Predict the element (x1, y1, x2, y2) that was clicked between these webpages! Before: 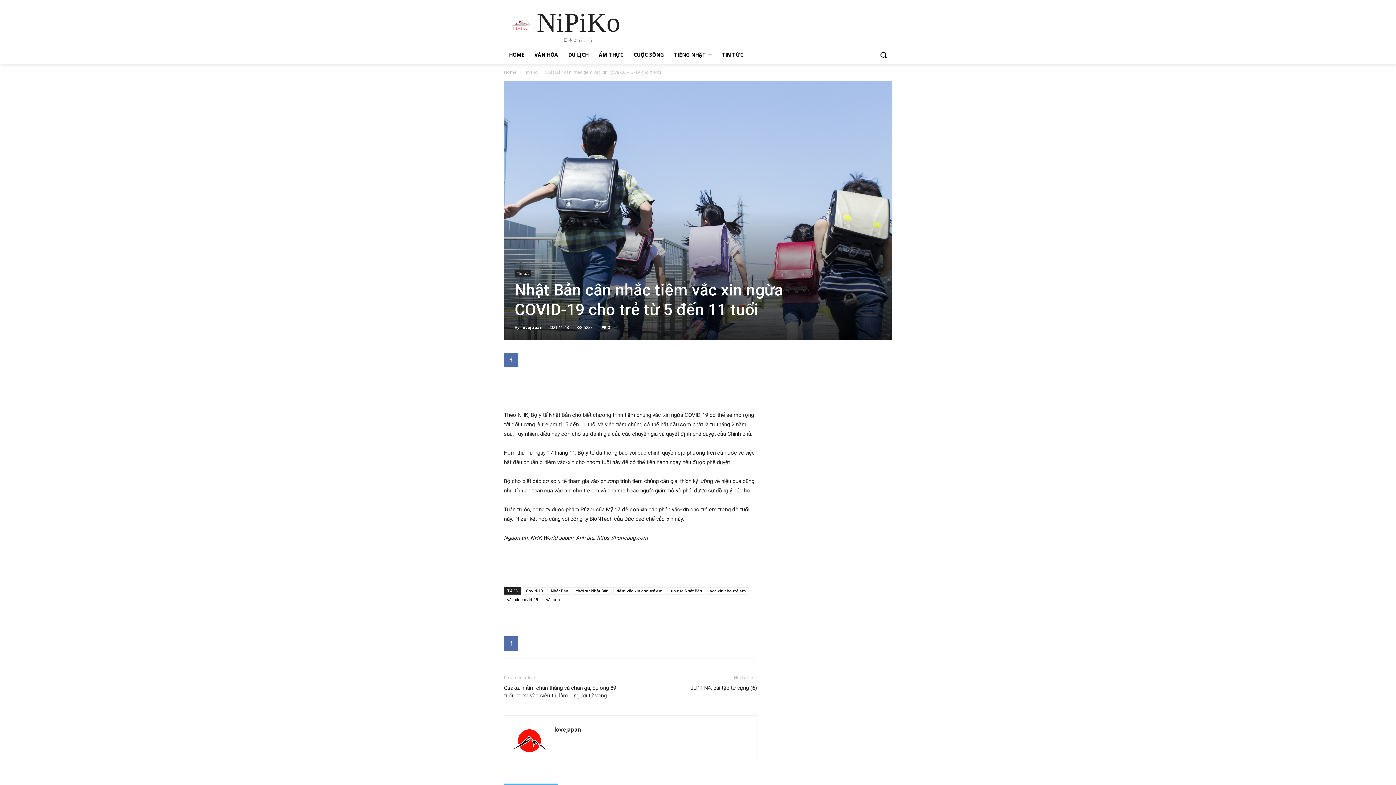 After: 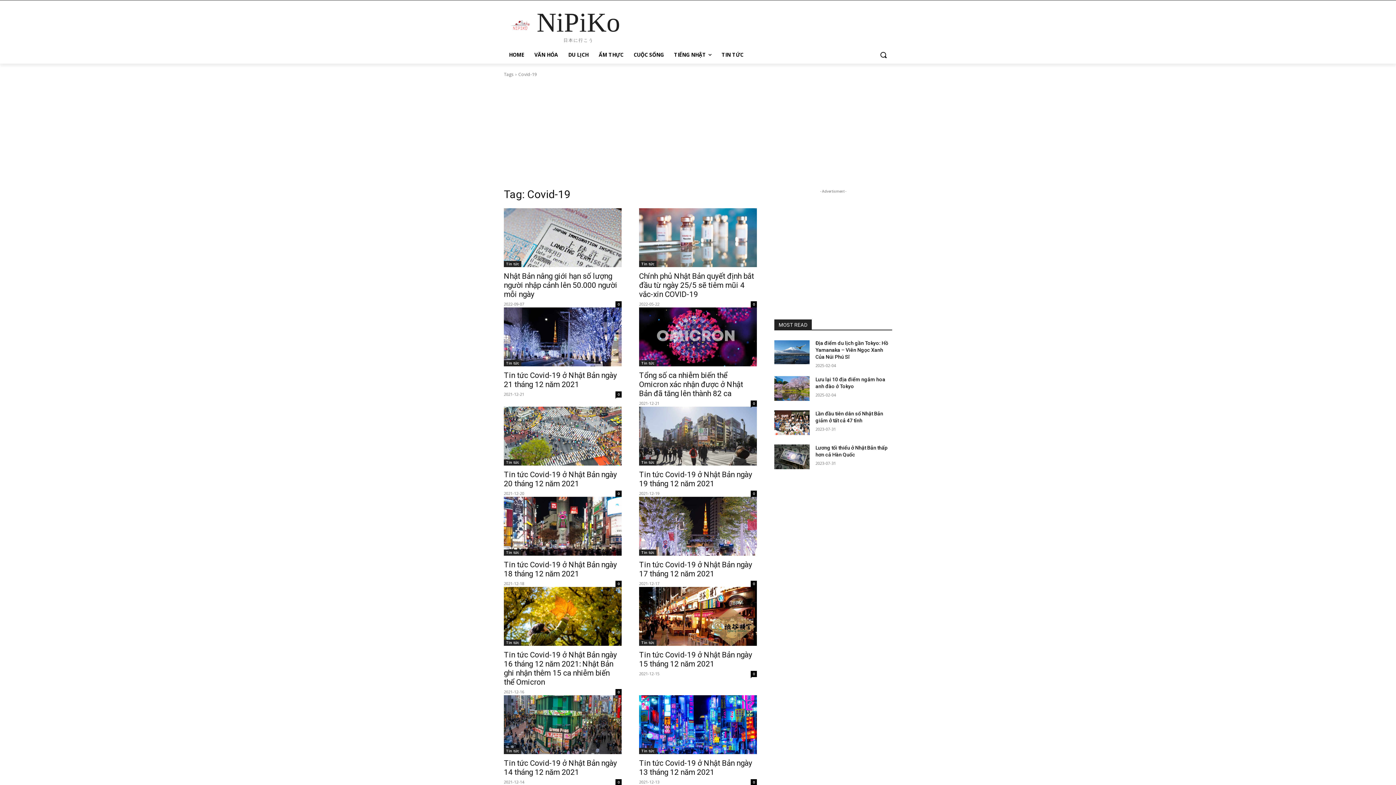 Action: bbox: (522, 587, 546, 594) label: Covid-19